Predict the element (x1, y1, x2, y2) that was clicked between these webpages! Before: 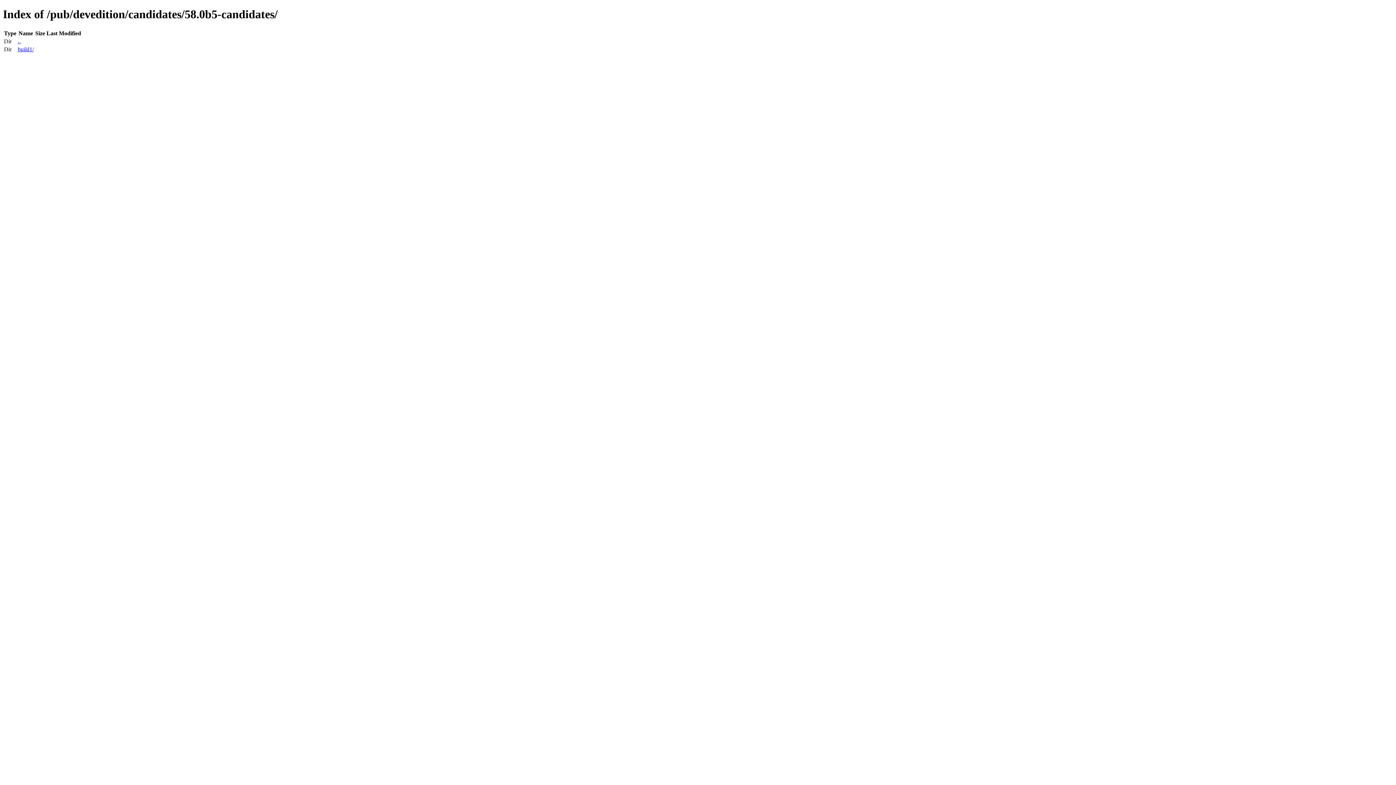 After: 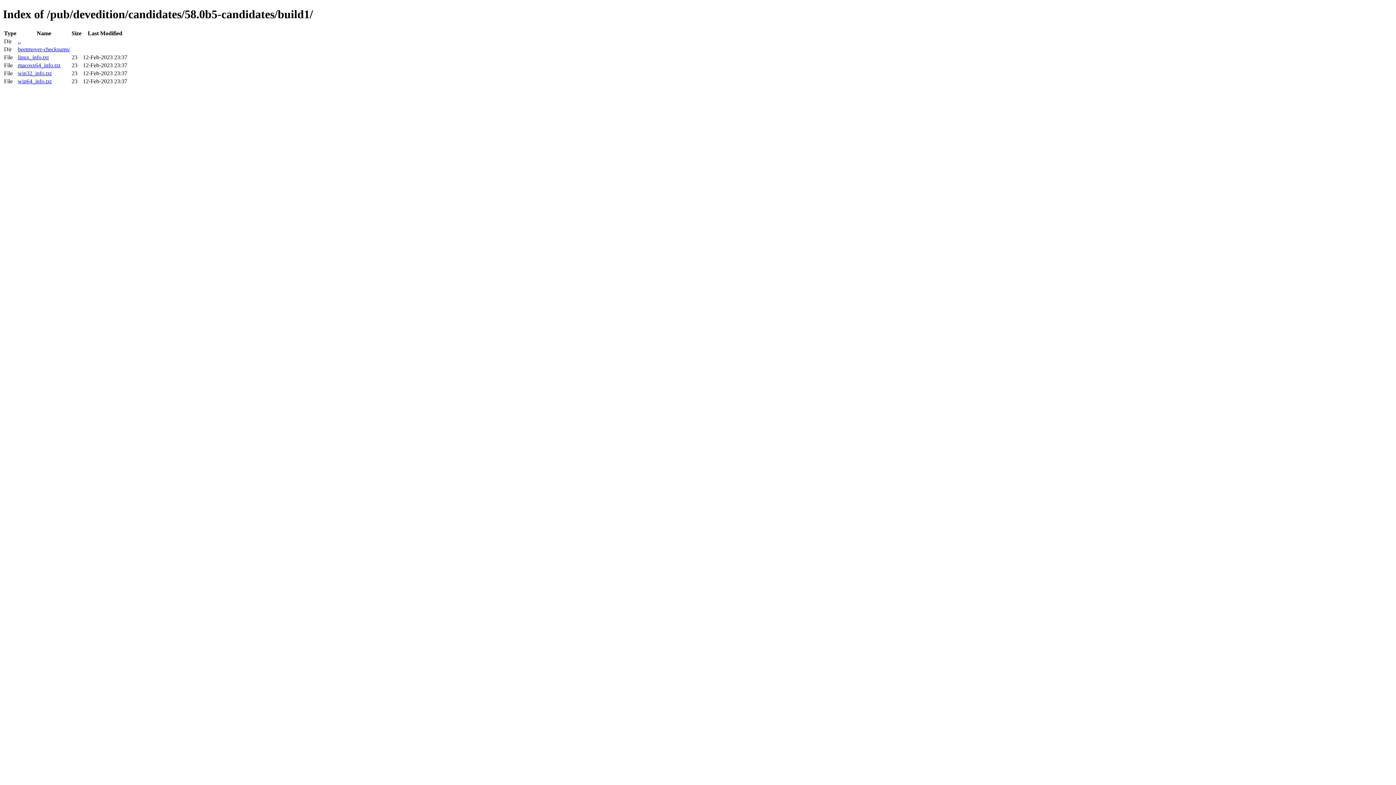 Action: bbox: (17, 46, 33, 52) label: build1/